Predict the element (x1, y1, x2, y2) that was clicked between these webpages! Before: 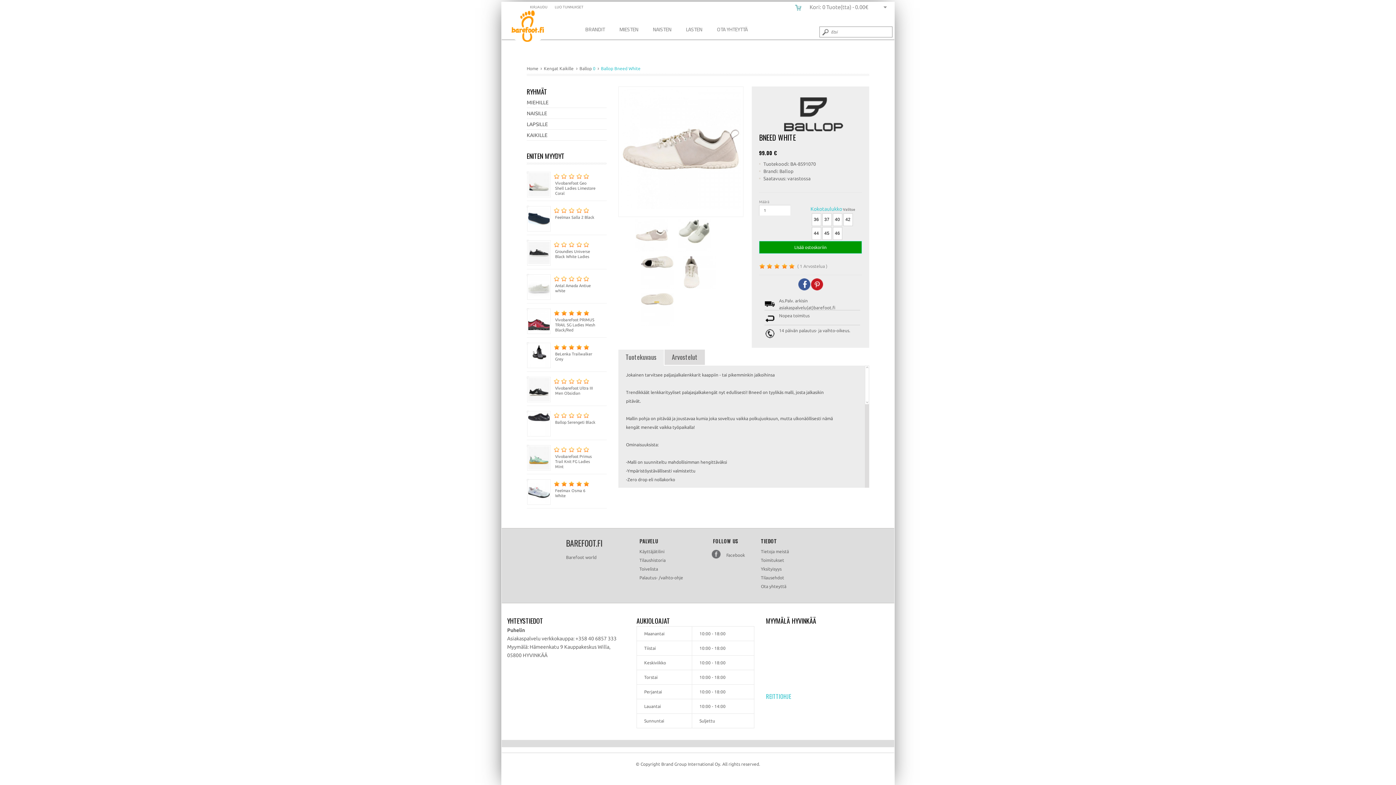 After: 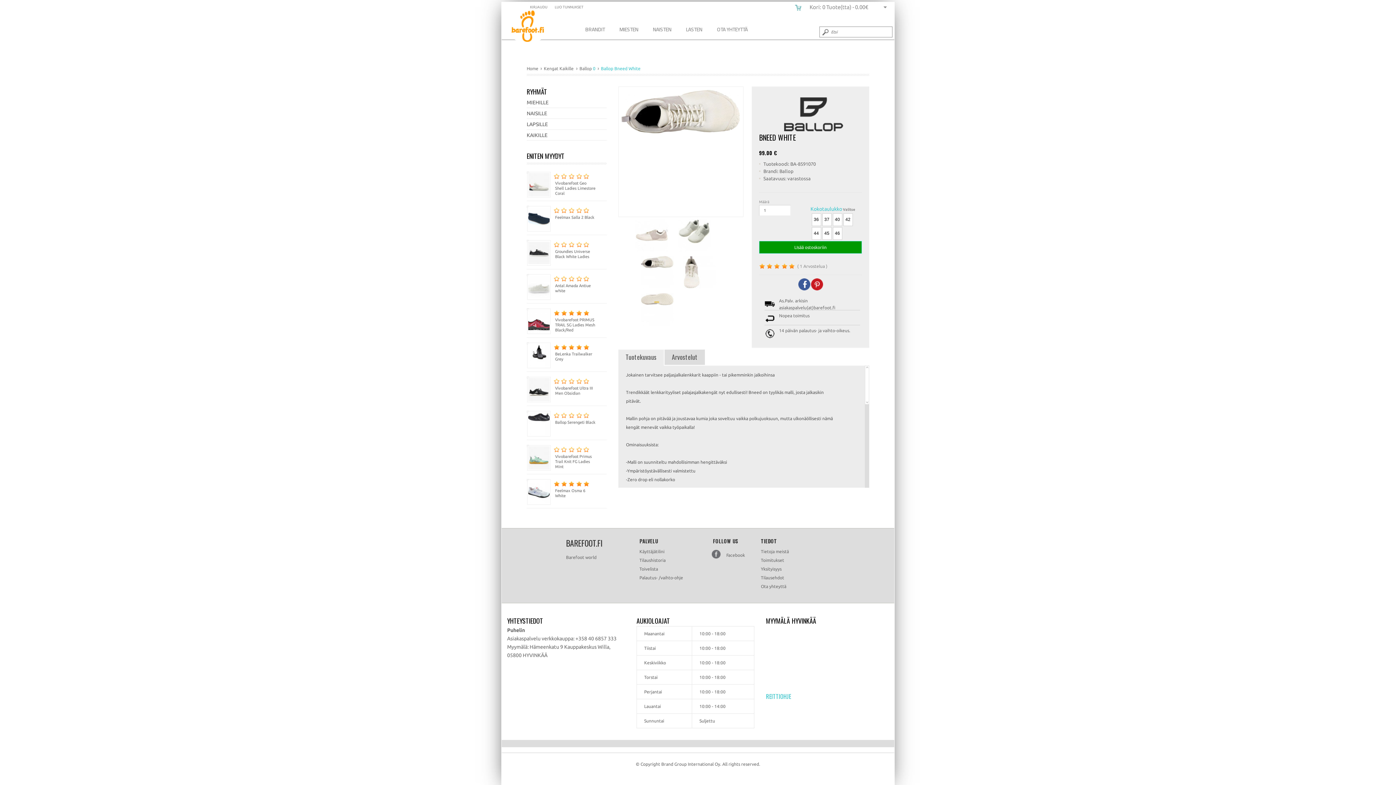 Action: bbox: (638, 253, 676, 290)